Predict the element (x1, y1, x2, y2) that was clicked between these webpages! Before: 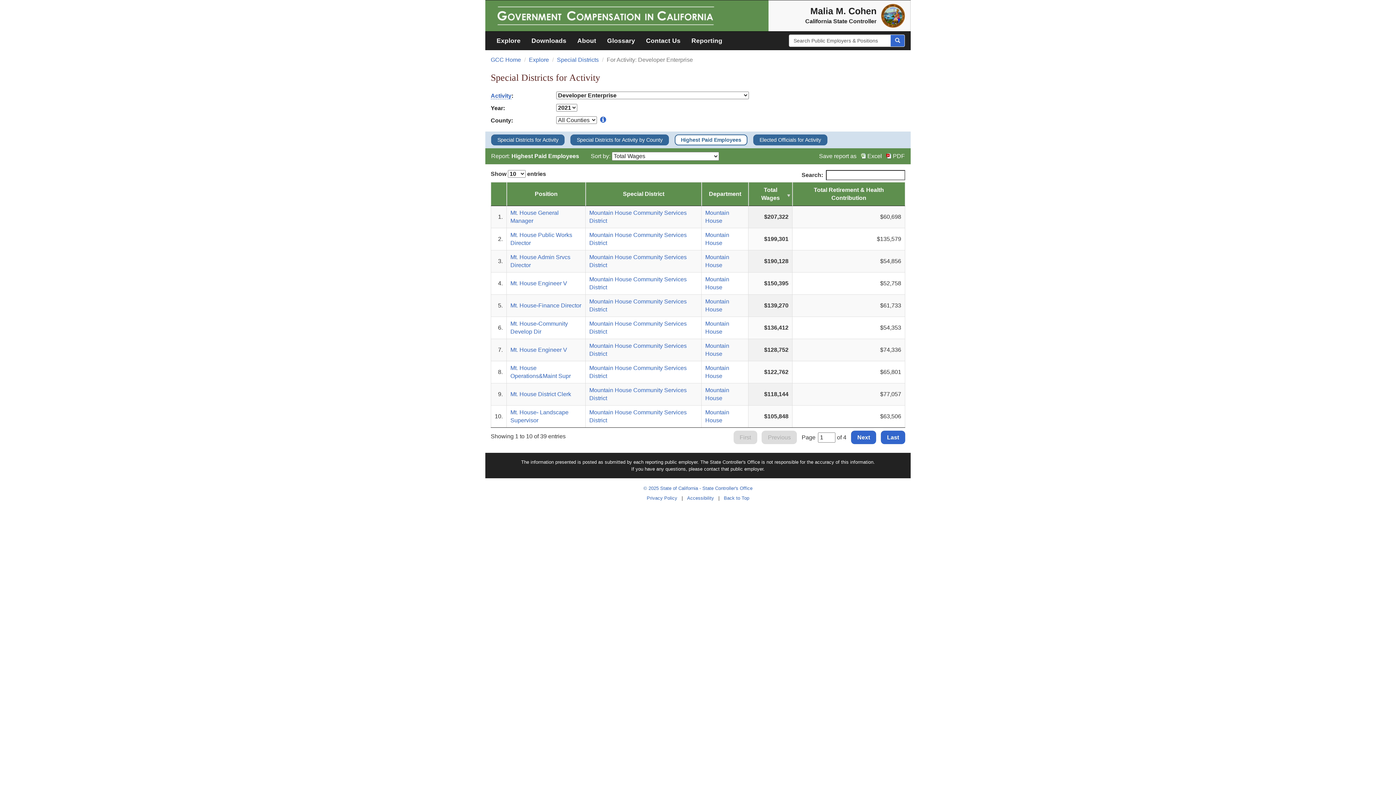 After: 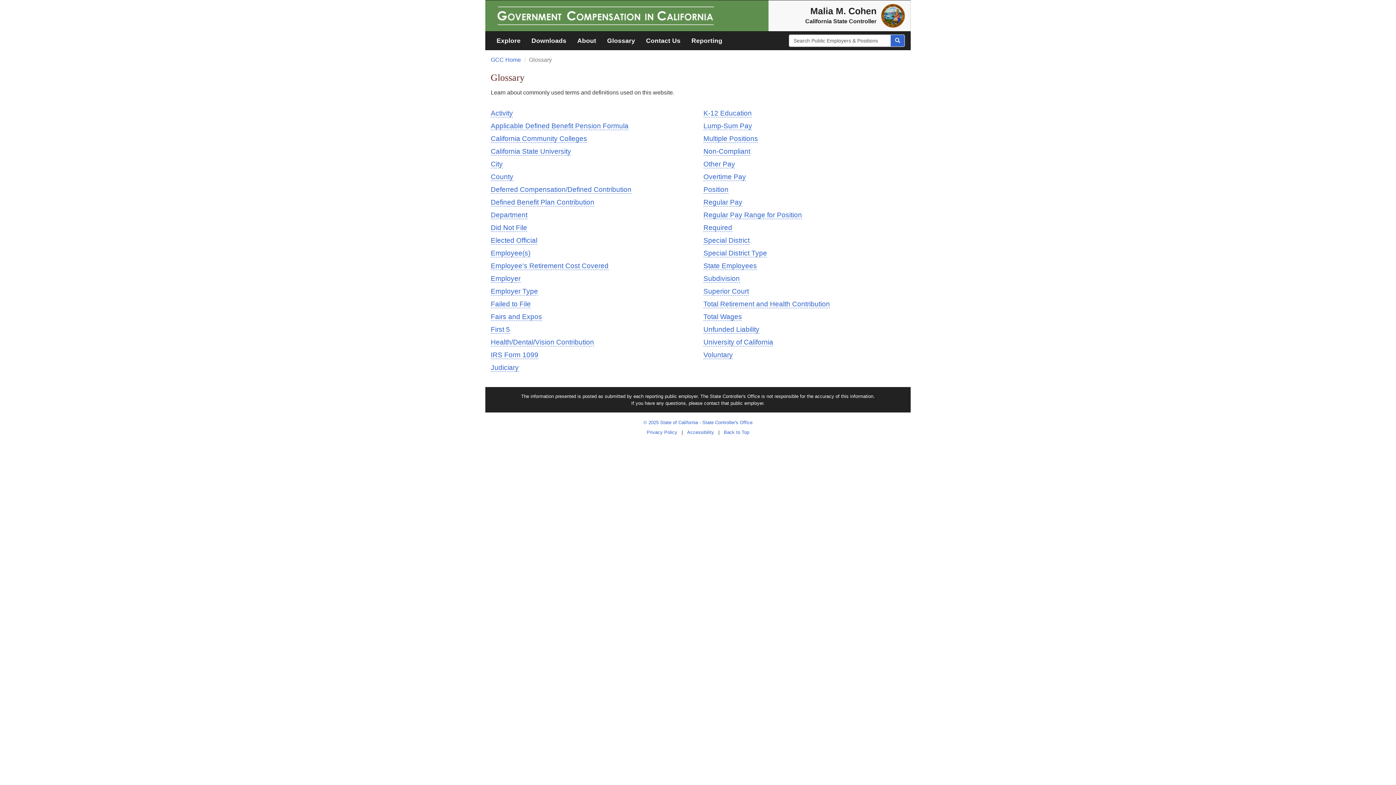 Action: bbox: (601, 31, 640, 49) label: Glossary